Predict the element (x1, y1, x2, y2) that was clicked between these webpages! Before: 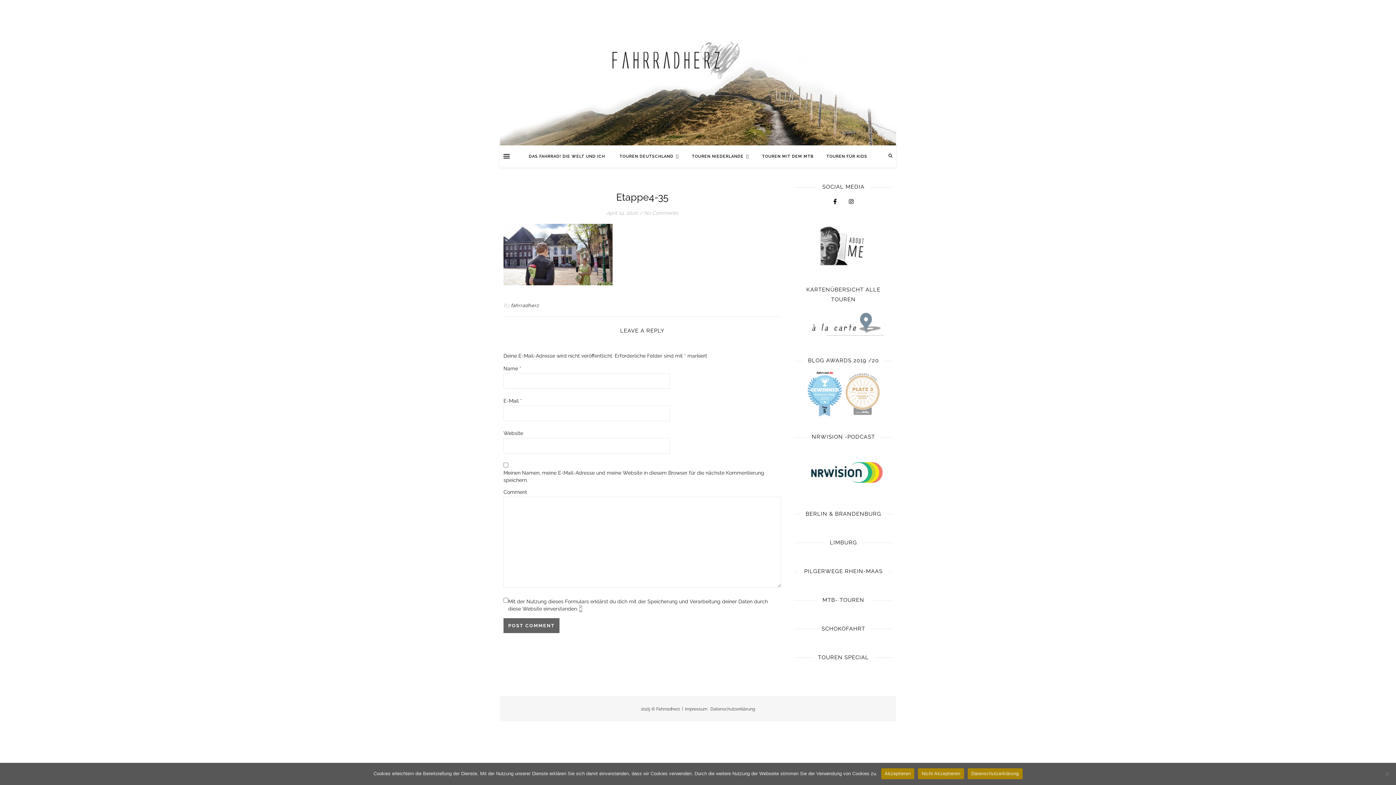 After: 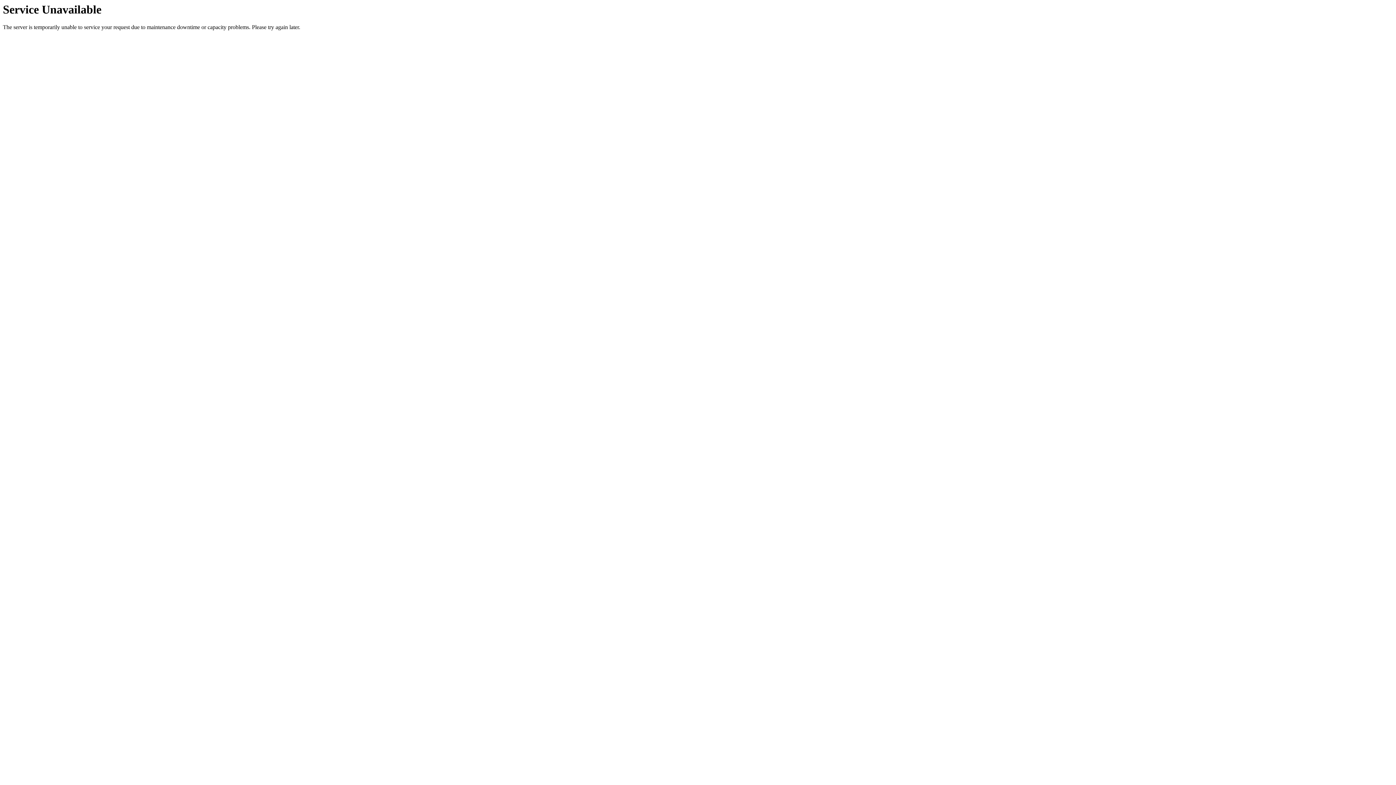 Action: label:   bbox: (832, 198, 839, 205)